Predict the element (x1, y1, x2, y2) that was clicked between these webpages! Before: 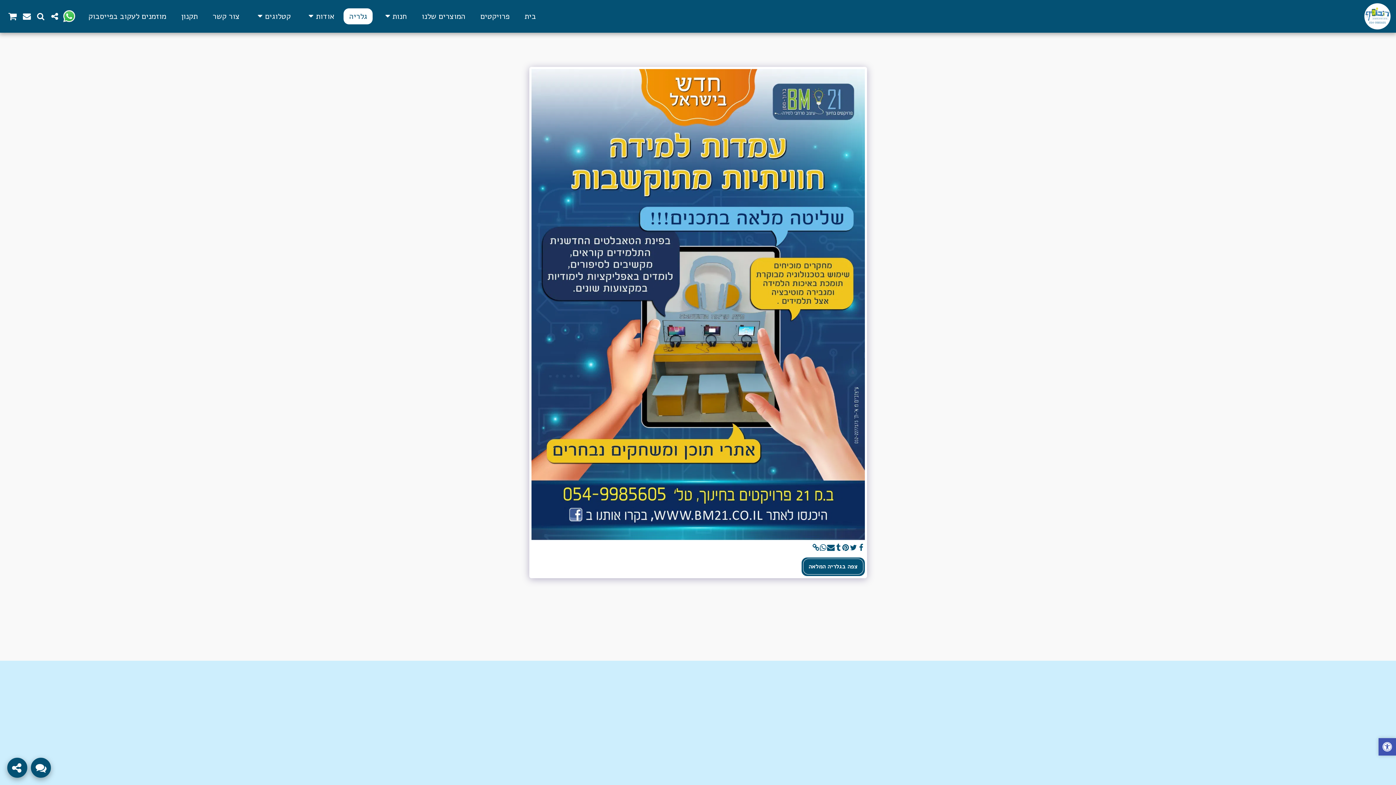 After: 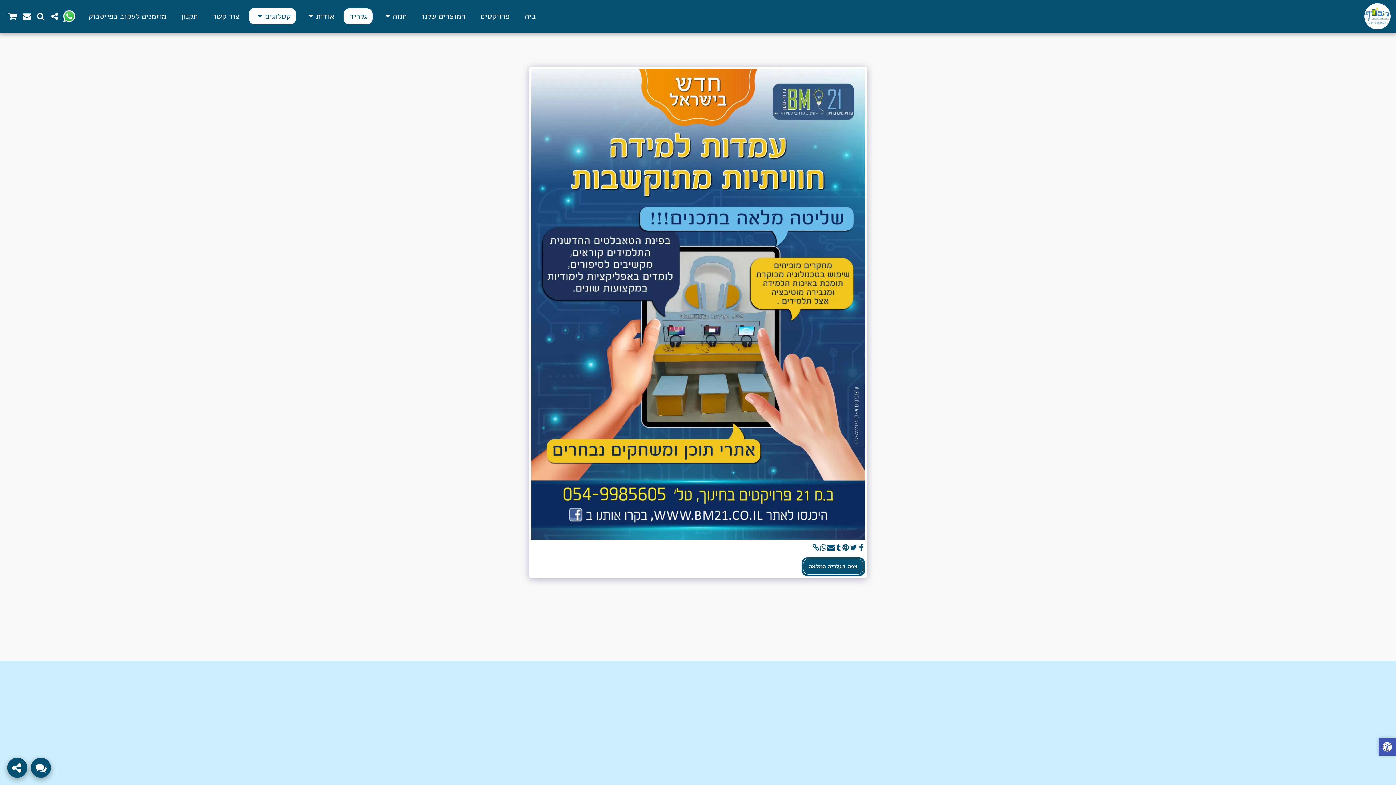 Action: bbox: (249, 8, 296, 24) label: קטלוגים  